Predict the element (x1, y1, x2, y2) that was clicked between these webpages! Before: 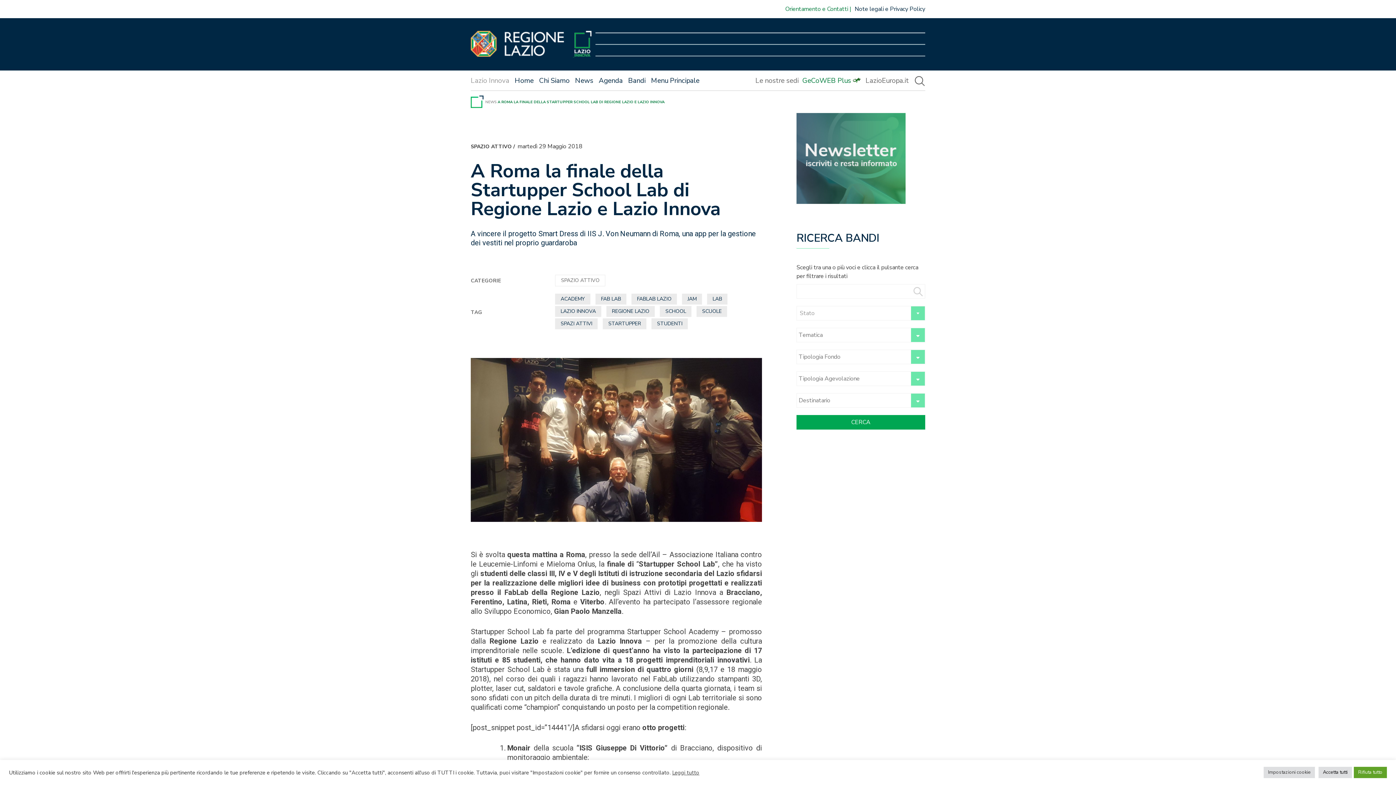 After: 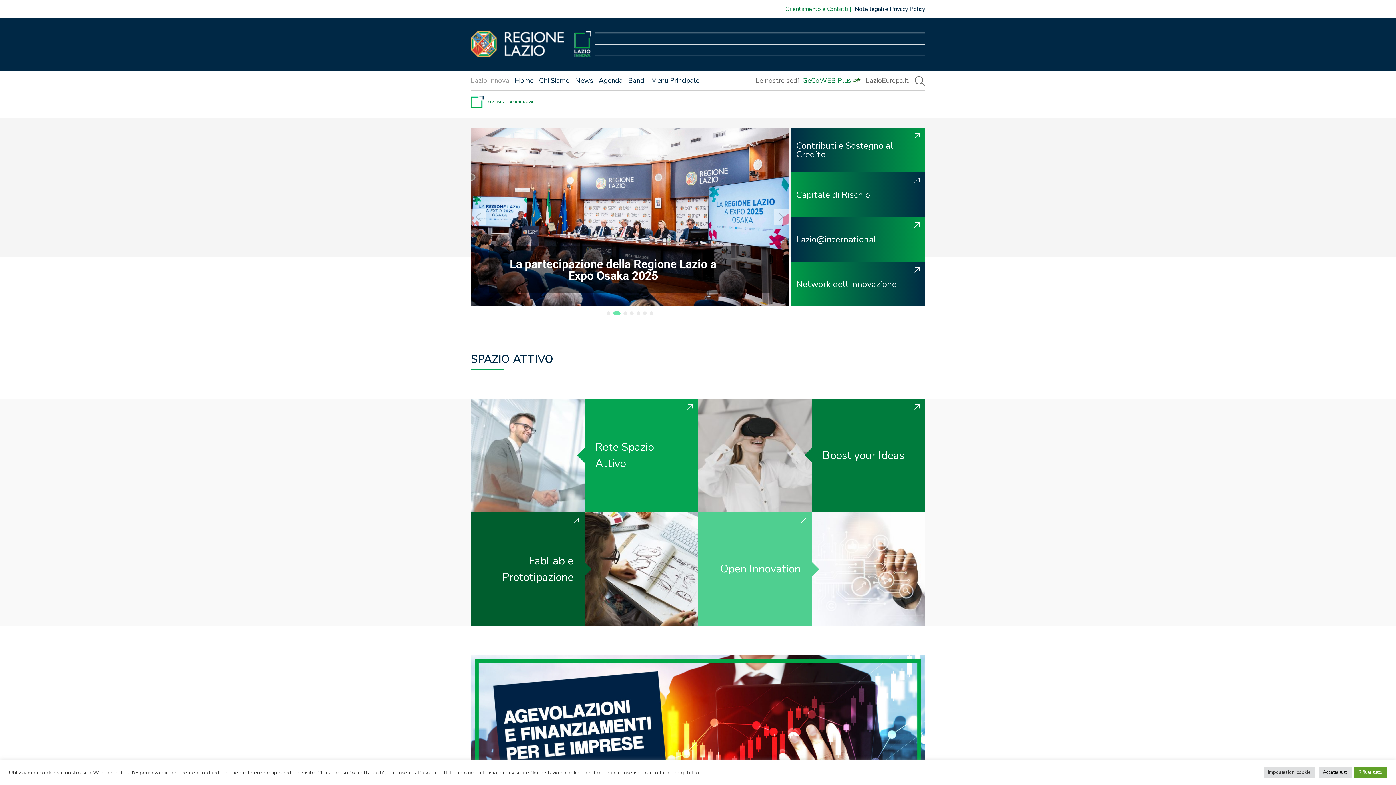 Action: bbox: (574, 50, 591, 58)